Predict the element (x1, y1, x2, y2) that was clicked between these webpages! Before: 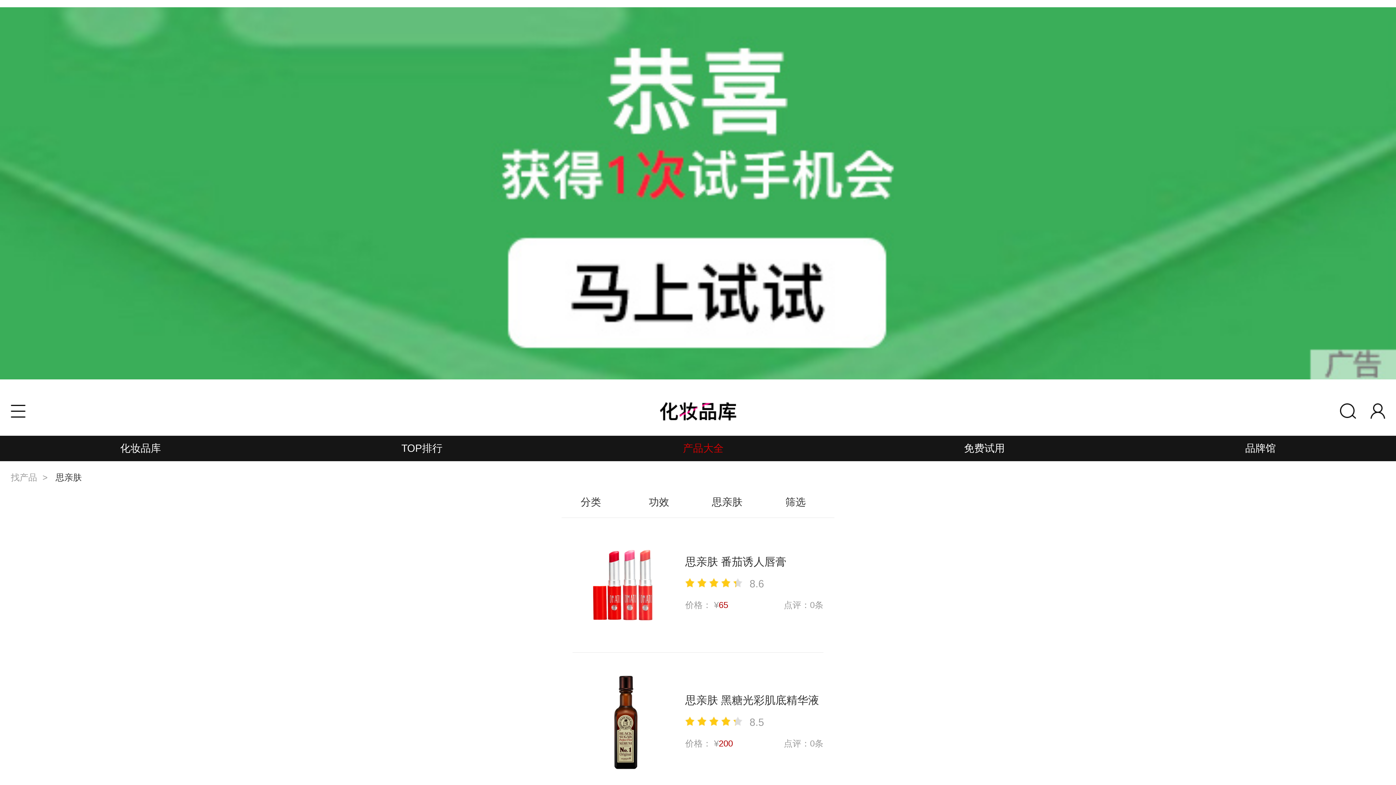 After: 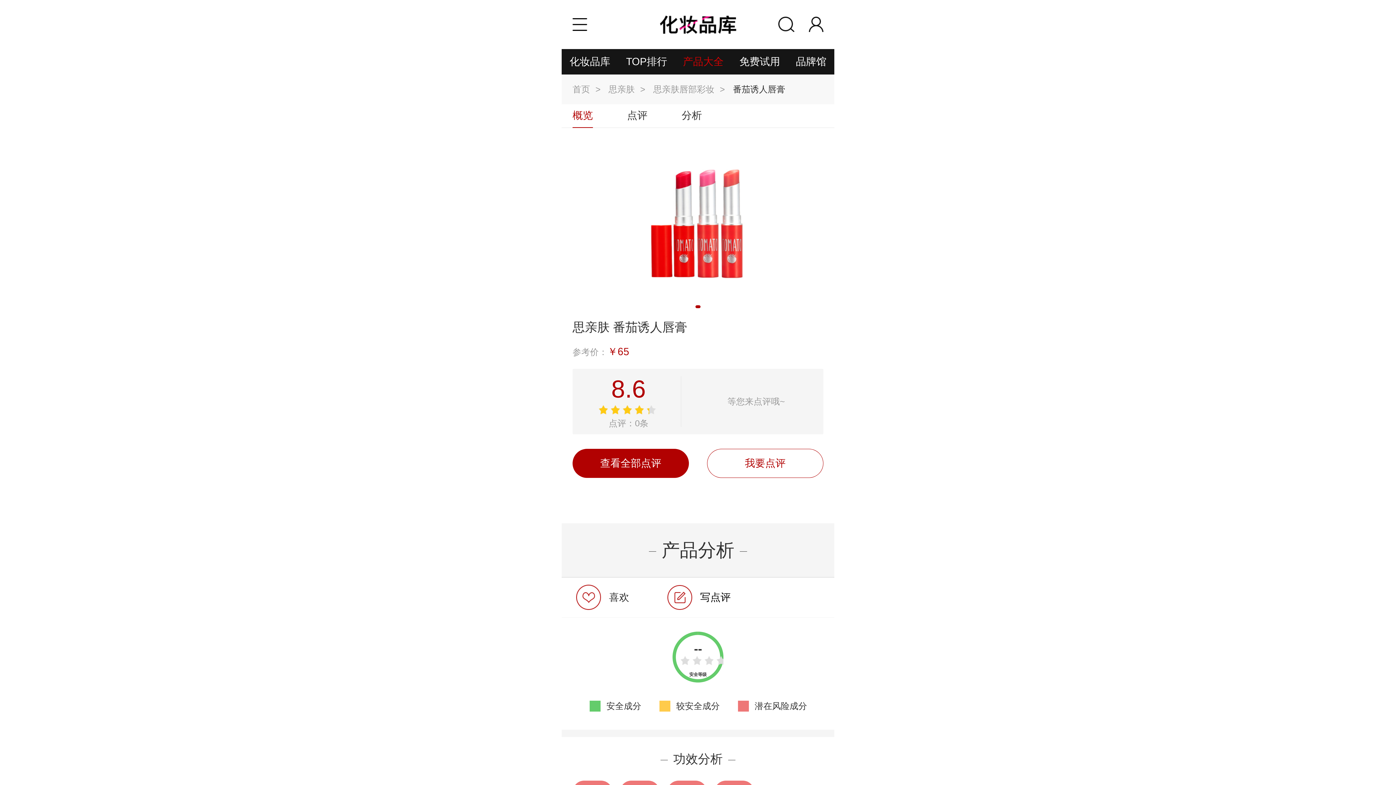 Action: bbox: (572, 532, 674, 634)